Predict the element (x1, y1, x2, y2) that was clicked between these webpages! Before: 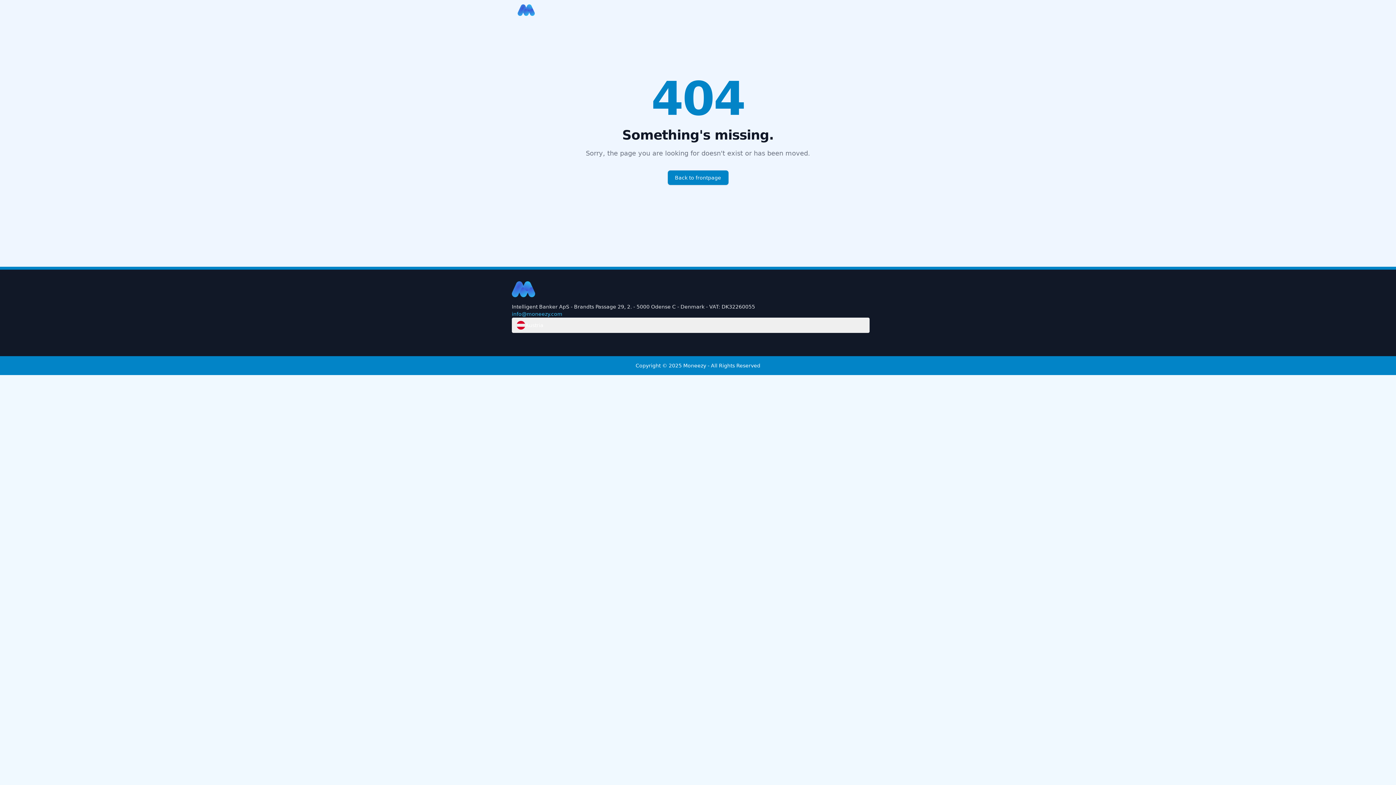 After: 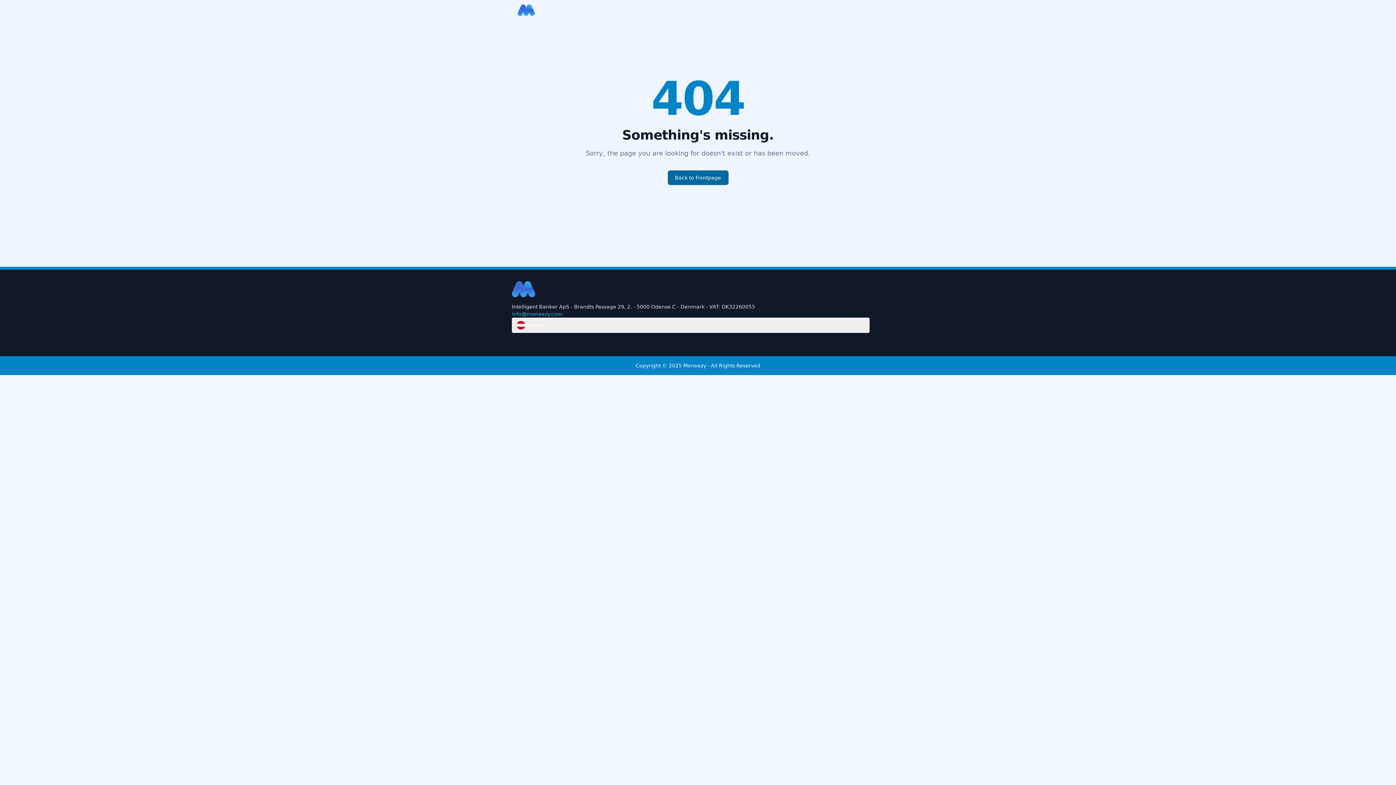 Action: bbox: (667, 170, 728, 185) label: Back to frontpage